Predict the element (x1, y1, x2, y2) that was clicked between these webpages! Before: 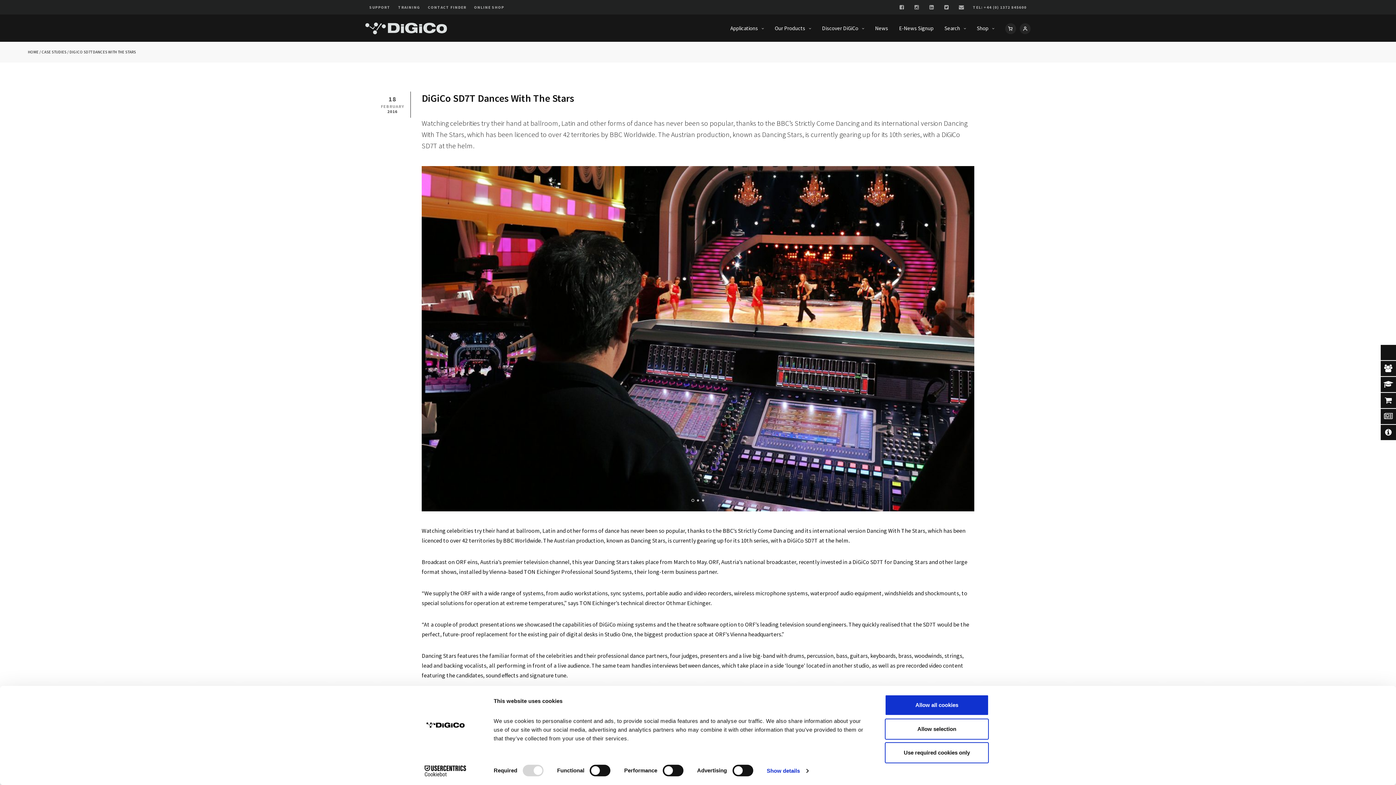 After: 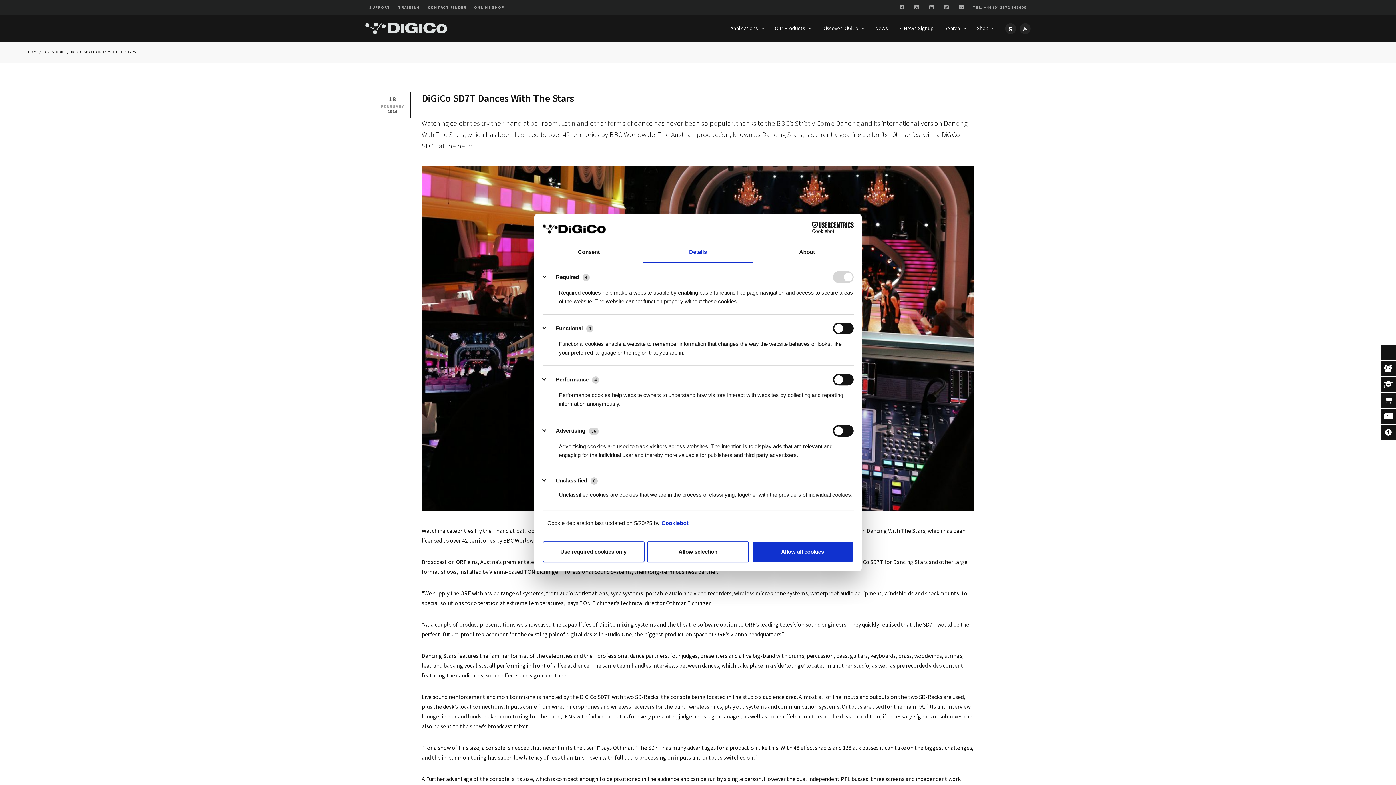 Action: label: Show details bbox: (766, 765, 808, 776)